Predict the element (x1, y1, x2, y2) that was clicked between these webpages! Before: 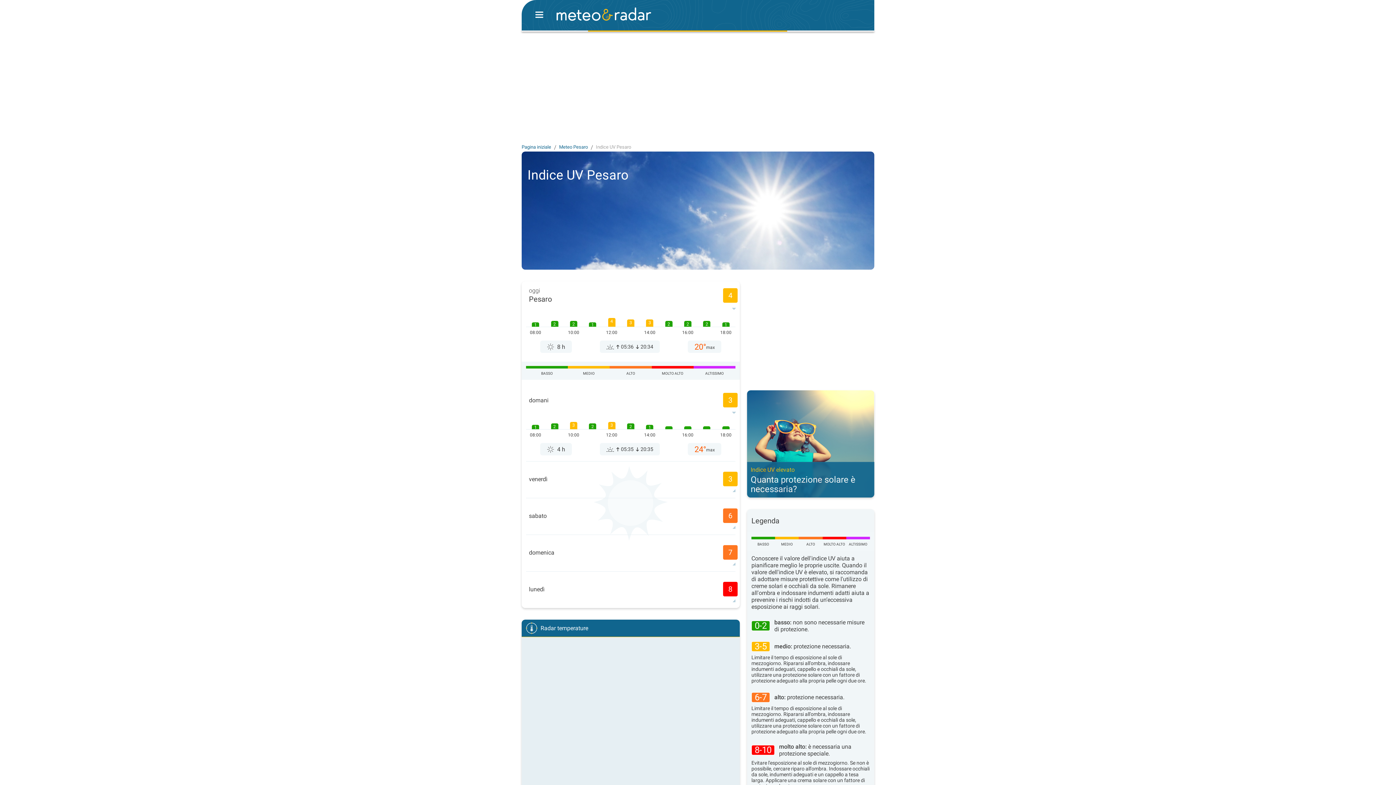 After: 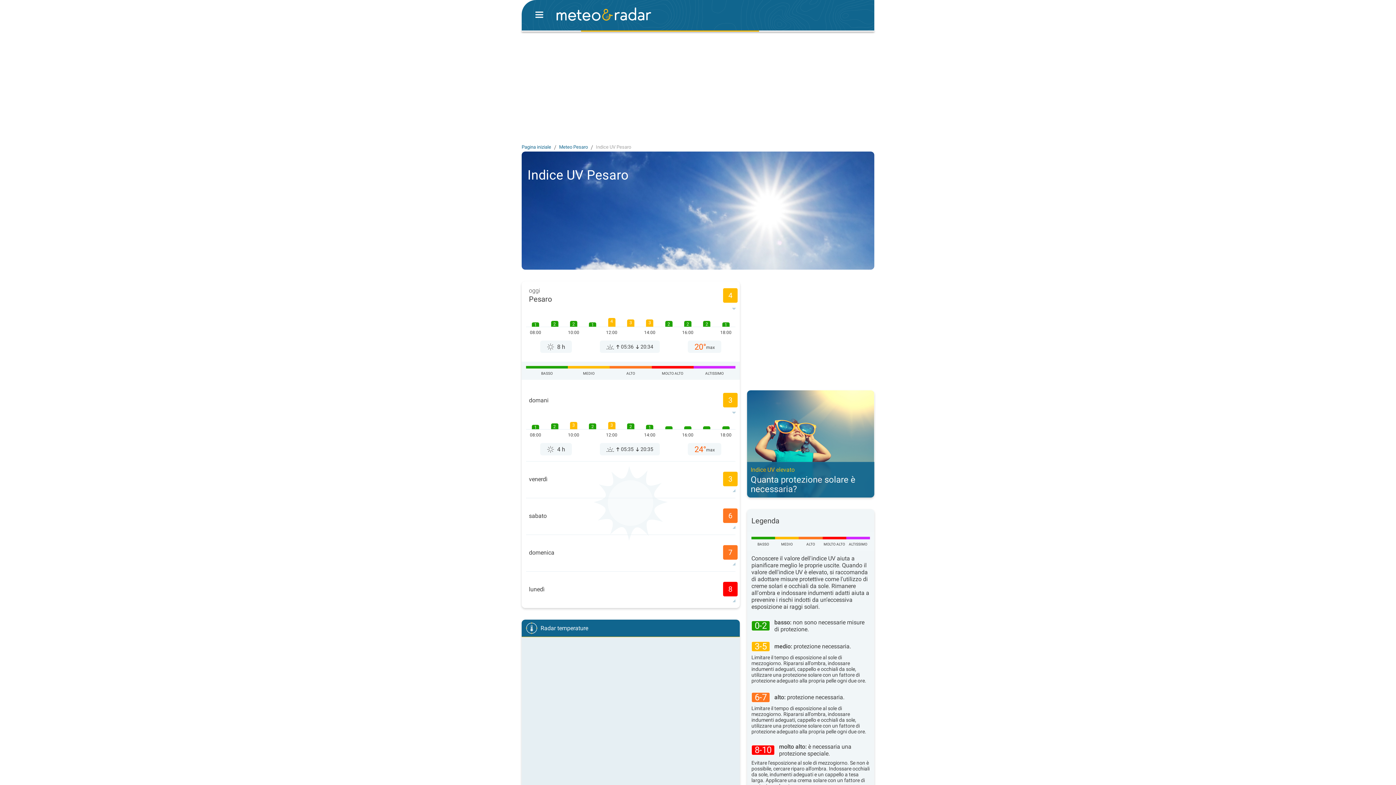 Action: bbox: (556, 0, 651, 30)